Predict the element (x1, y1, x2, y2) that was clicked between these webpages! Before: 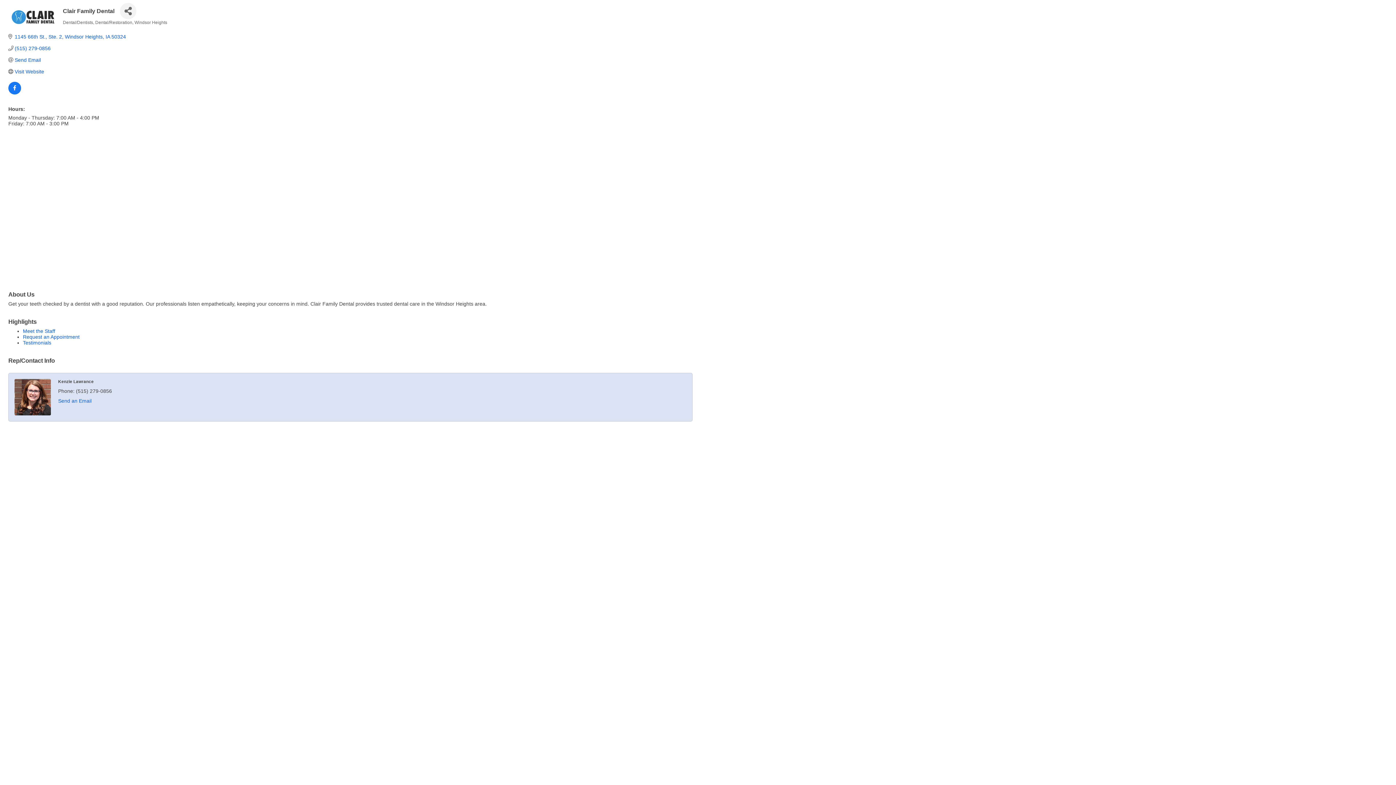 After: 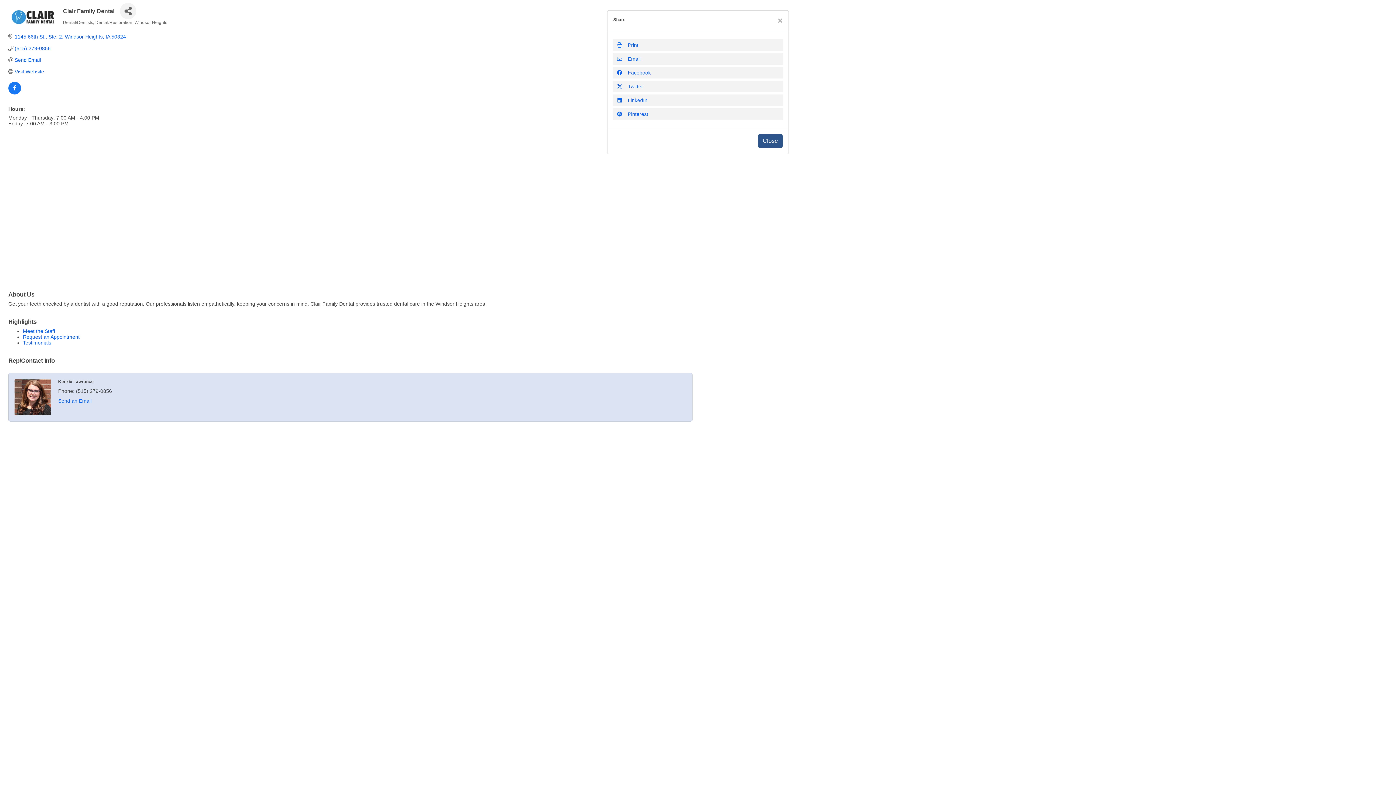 Action: label: Share Button bbox: (120, 2, 136, 19)